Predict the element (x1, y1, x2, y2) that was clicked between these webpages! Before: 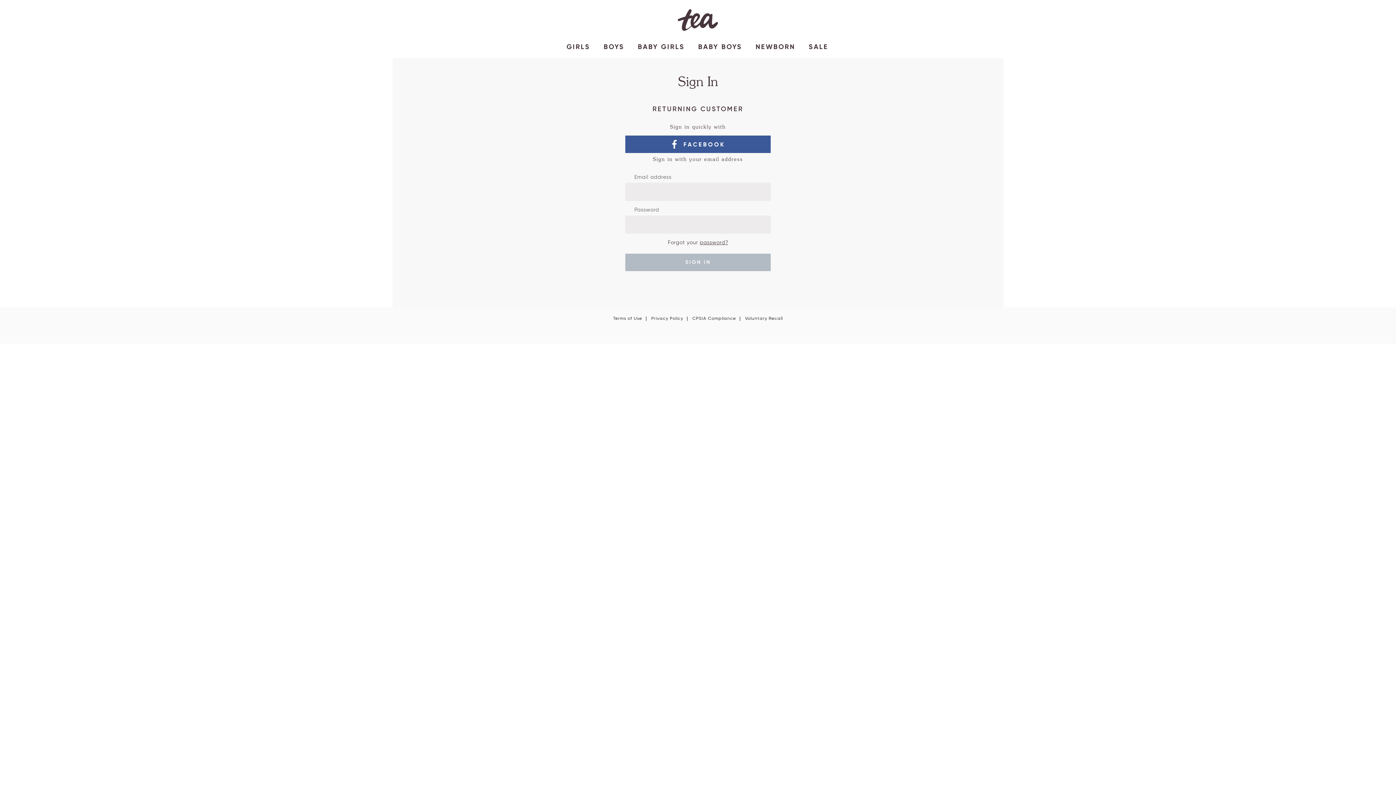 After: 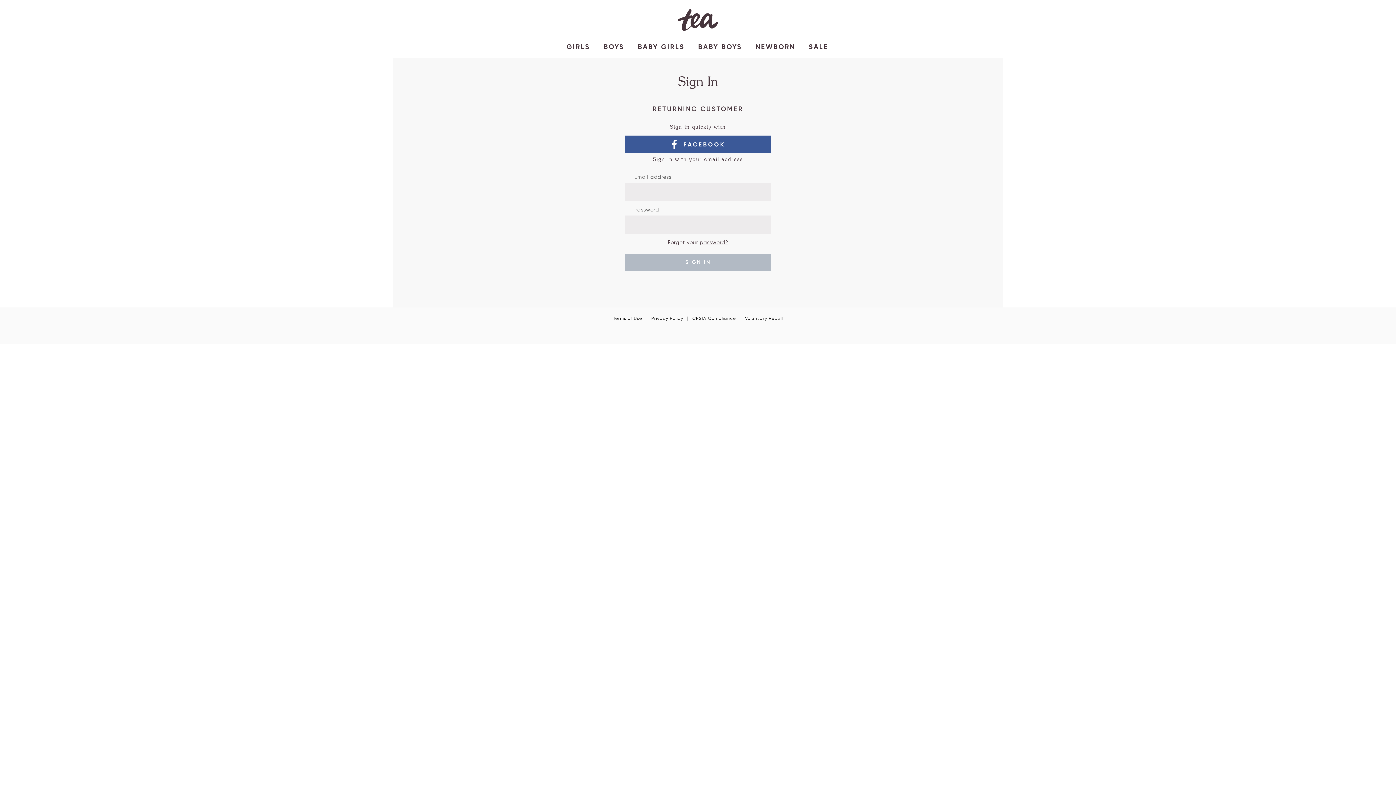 Action: bbox: (648, 9, 748, 30)